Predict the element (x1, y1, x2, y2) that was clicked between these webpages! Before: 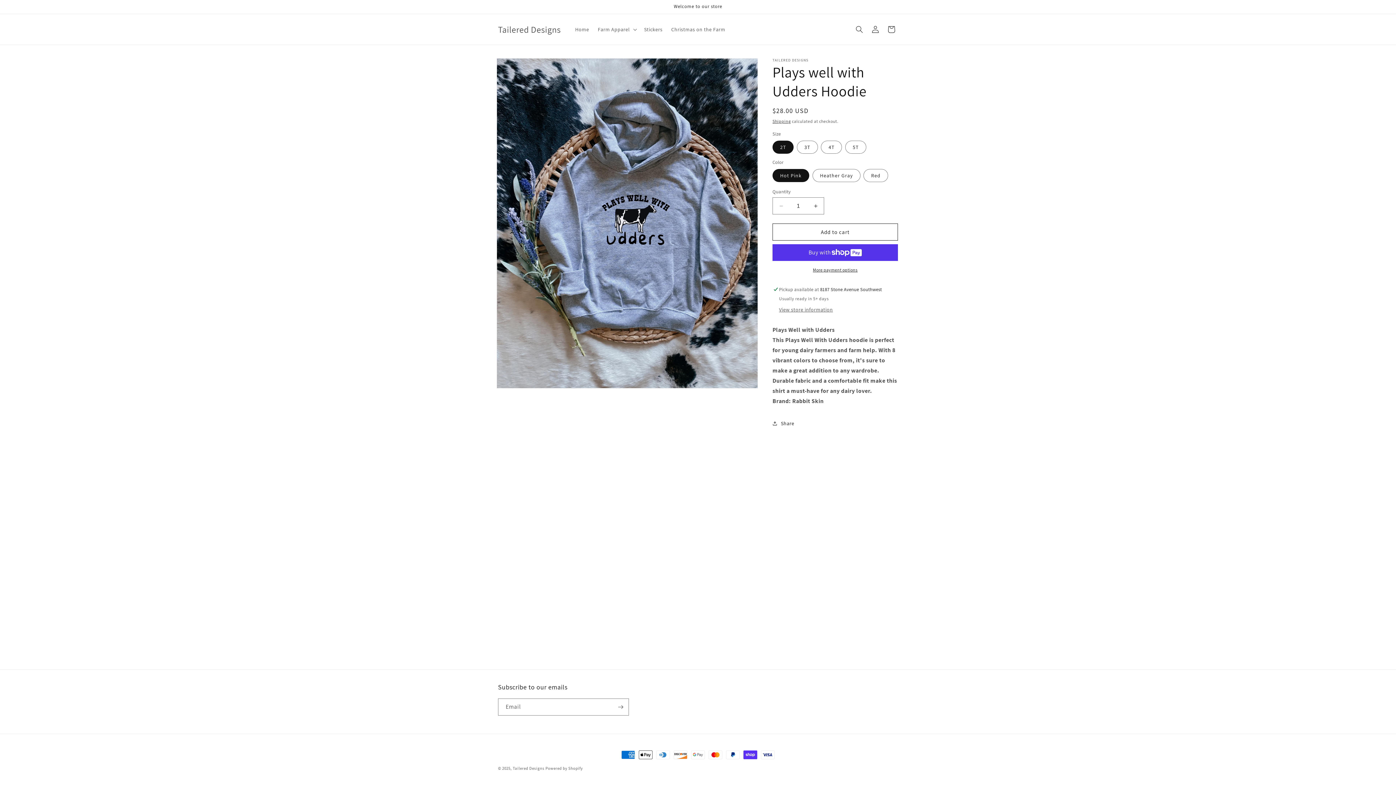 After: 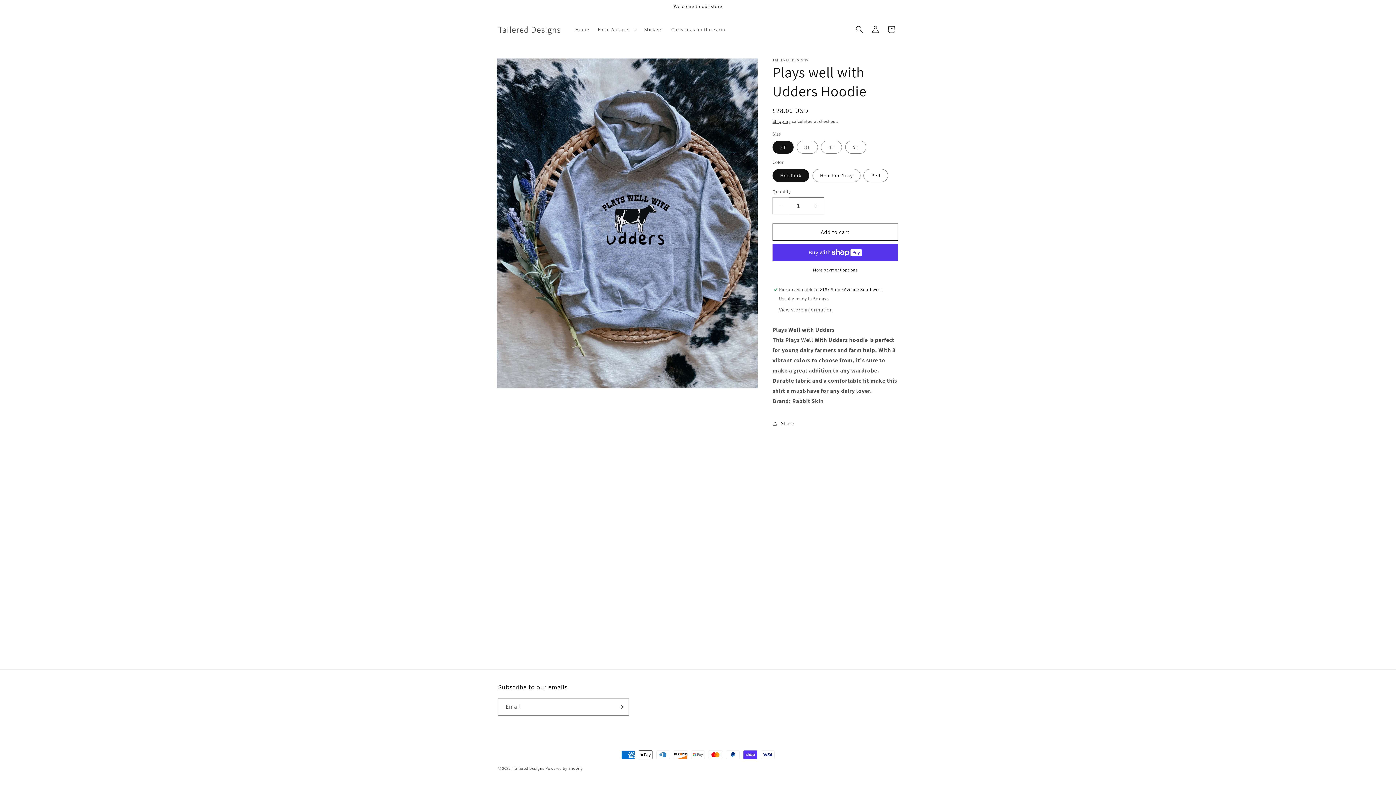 Action: bbox: (773, 197, 789, 214) label: Decrease quantity for Plays well with Udders Hoodie